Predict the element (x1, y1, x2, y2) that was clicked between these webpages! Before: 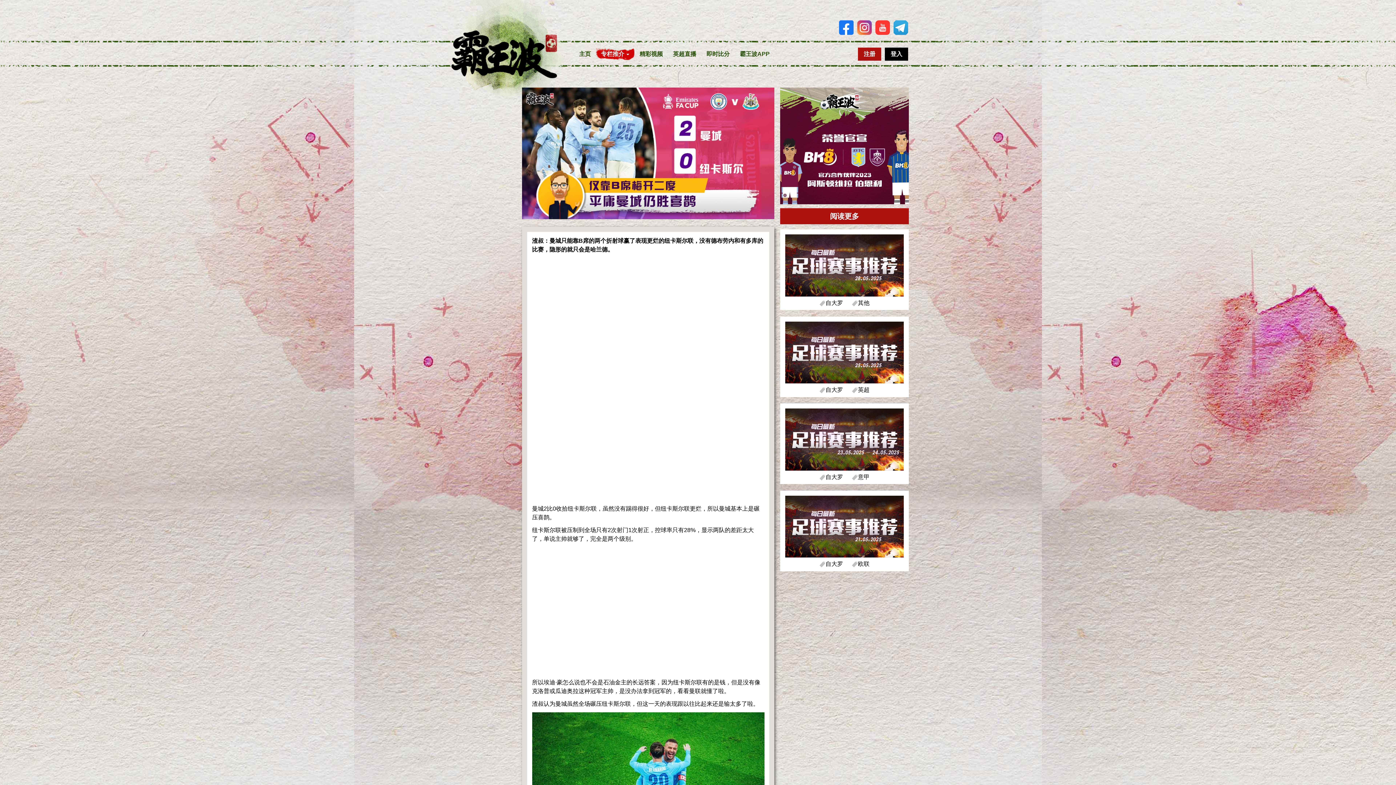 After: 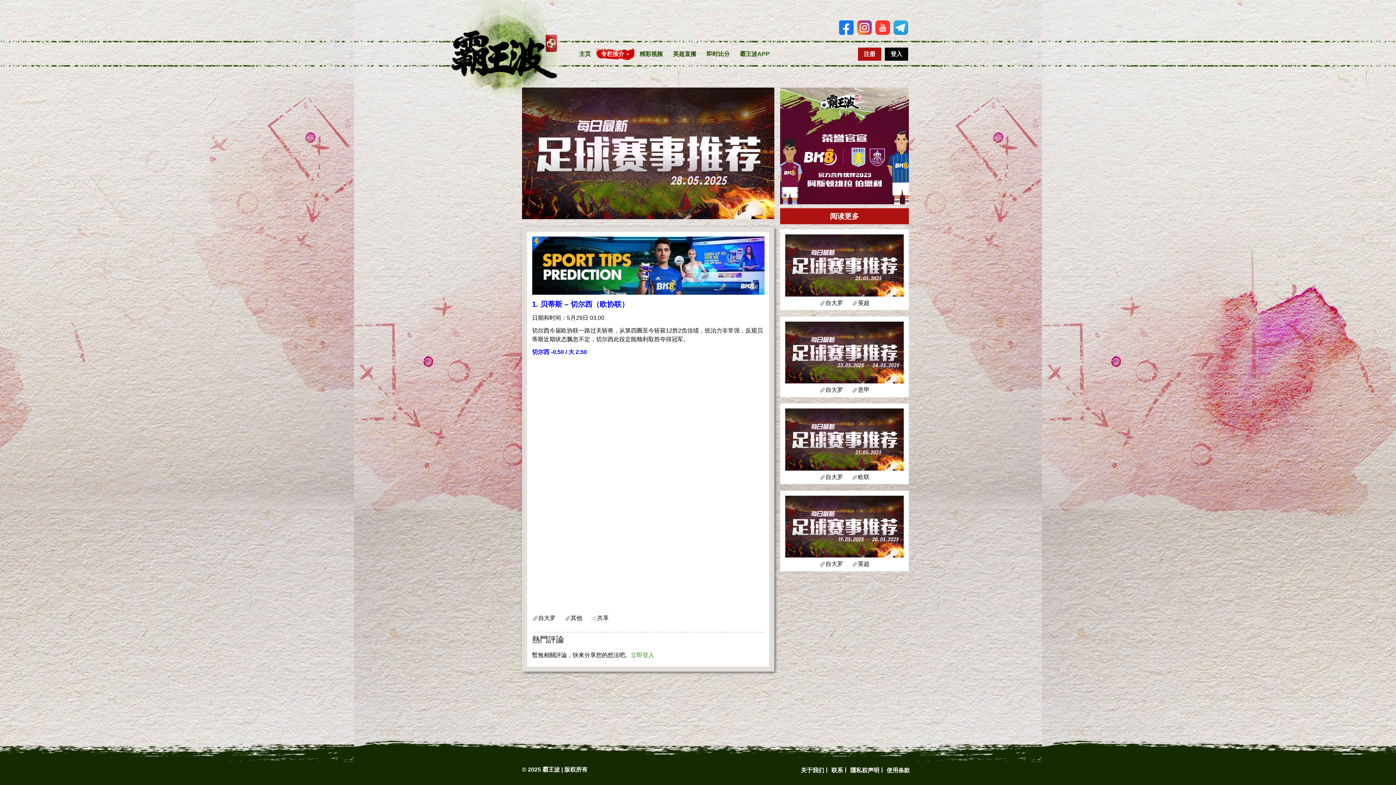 Action: bbox: (785, 234, 904, 296)